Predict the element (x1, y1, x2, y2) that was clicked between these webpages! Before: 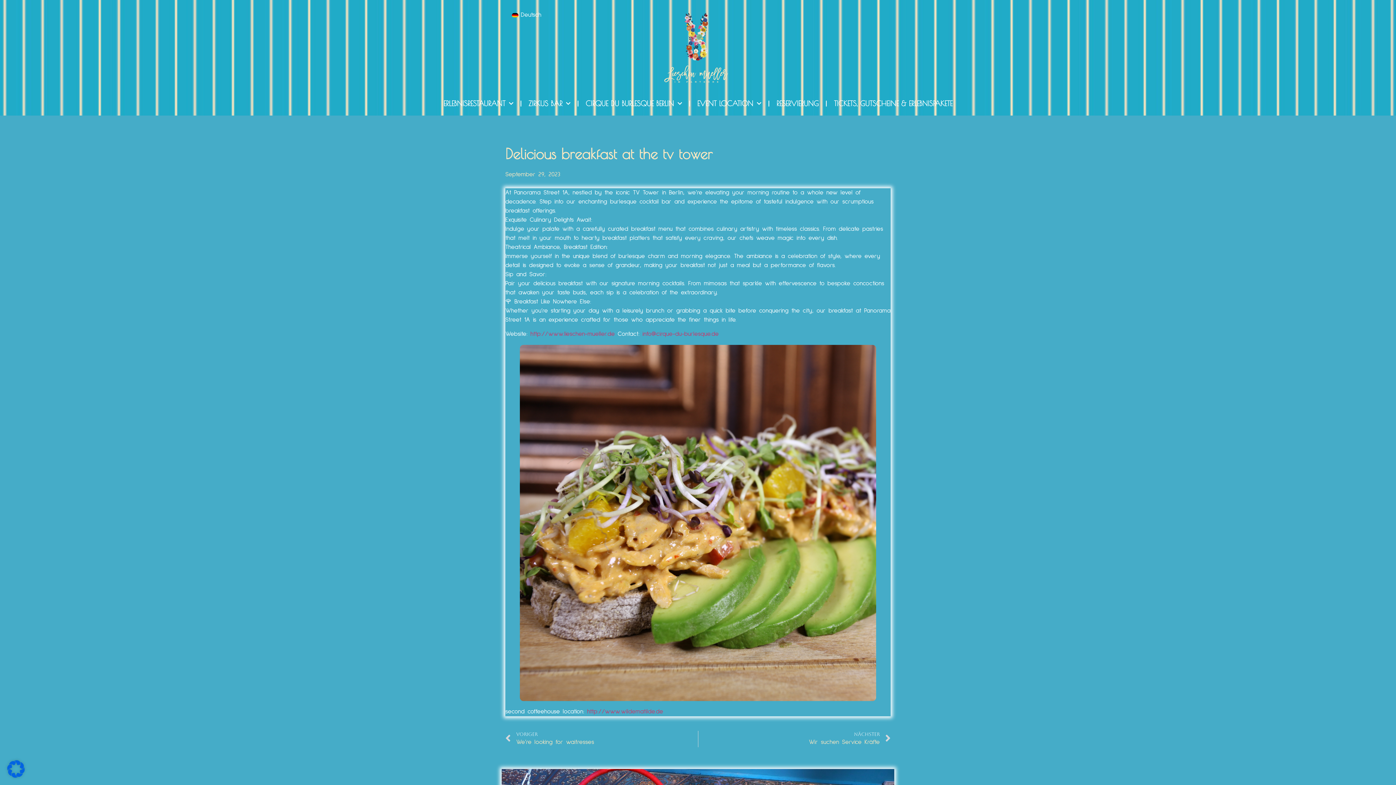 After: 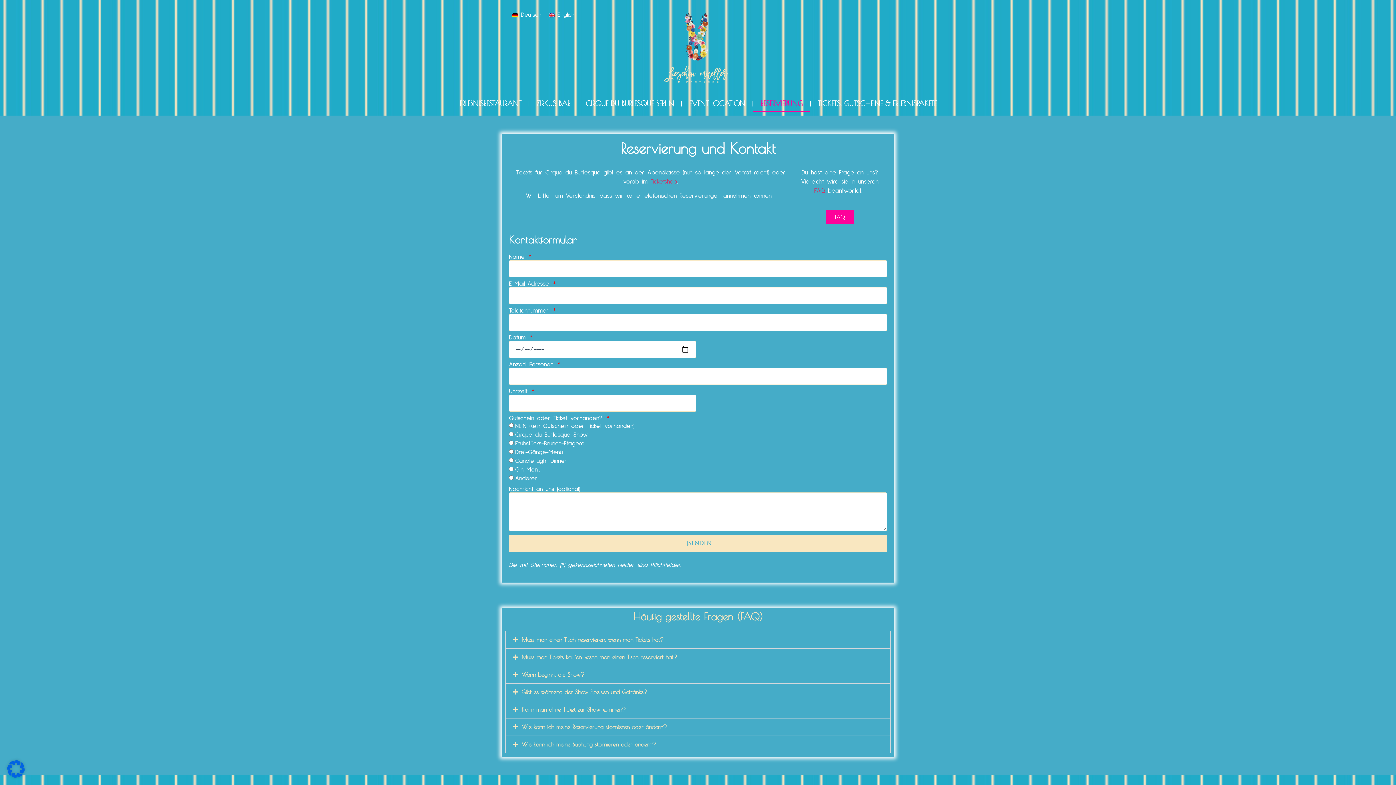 Action: label: RESERVIERUNG bbox: (769, 95, 826, 111)